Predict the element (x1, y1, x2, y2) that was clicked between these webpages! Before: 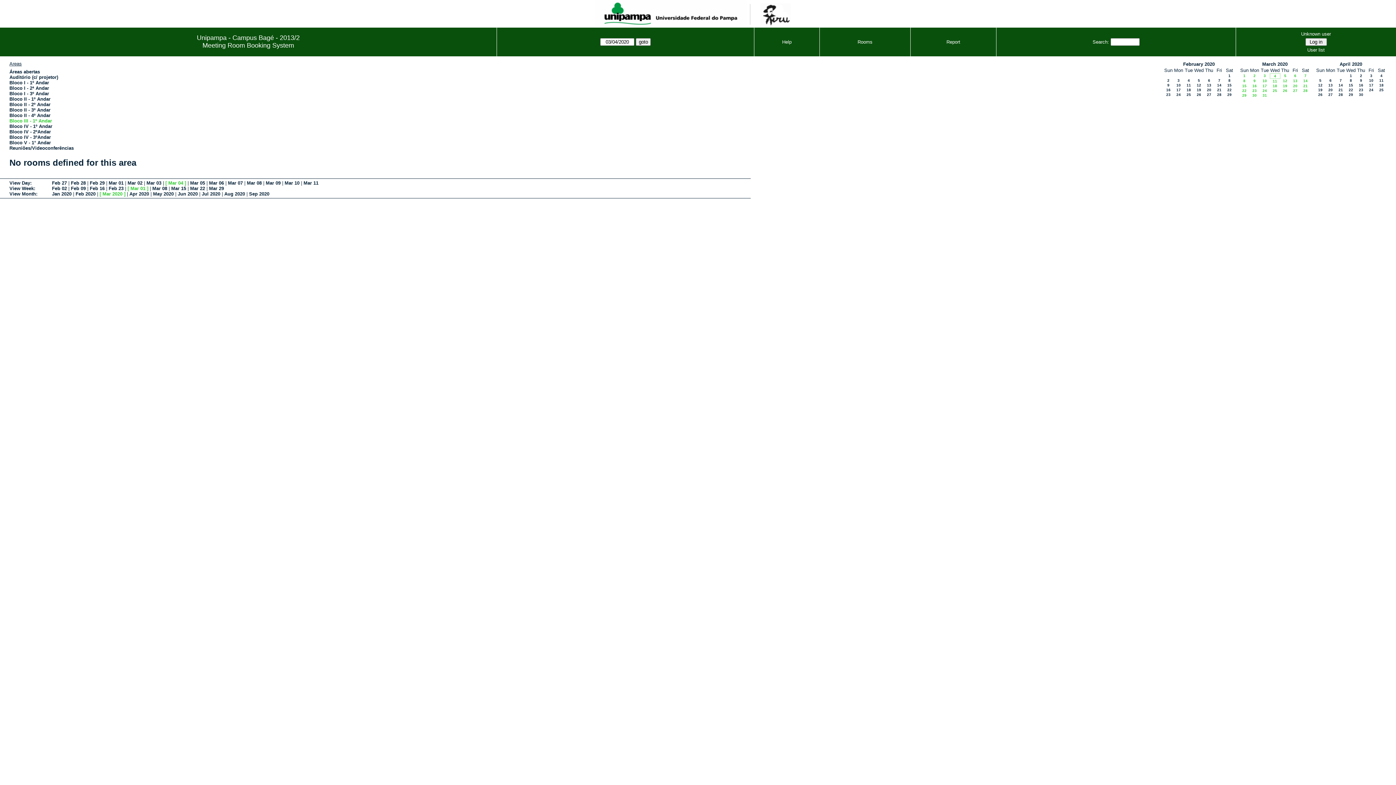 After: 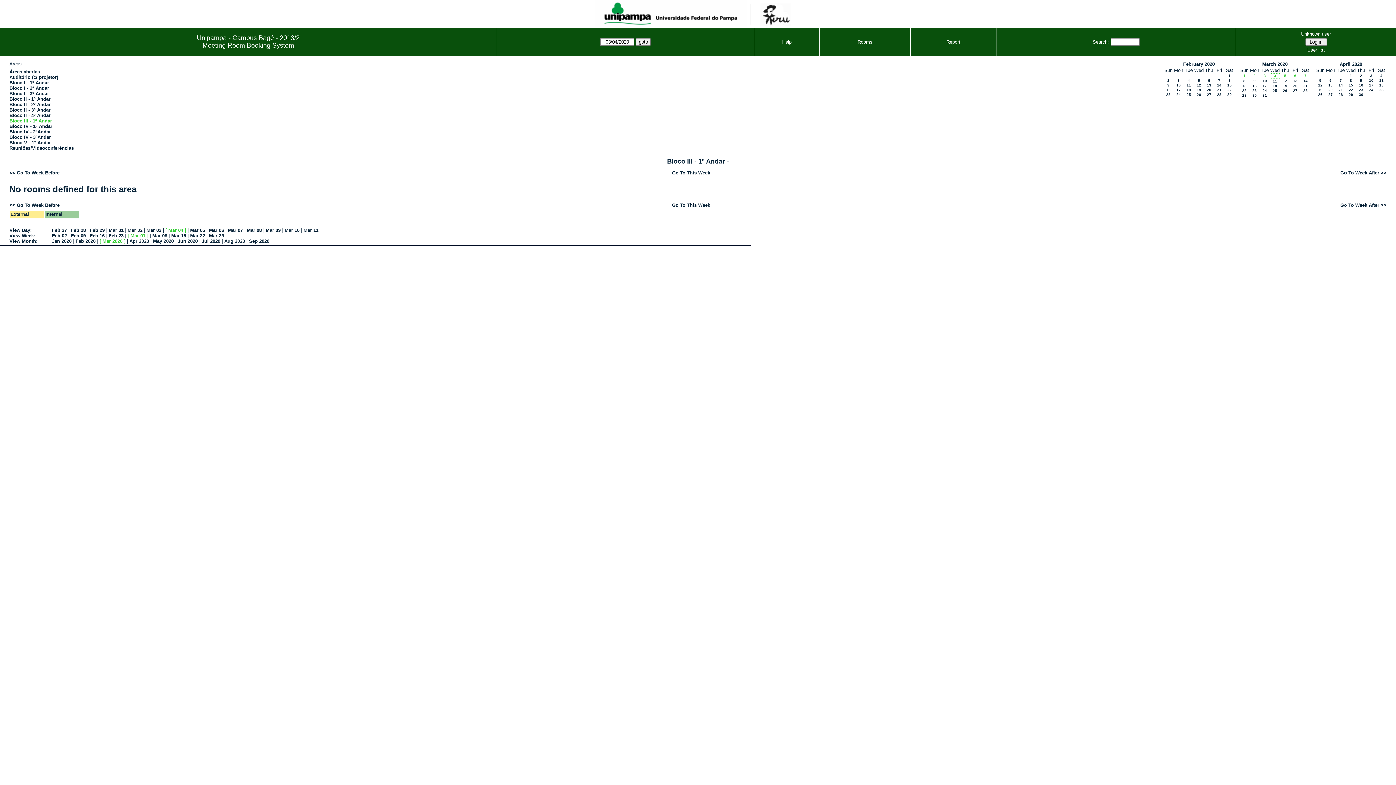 Action: label: Mar 01 bbox: (130, 185, 145, 191)